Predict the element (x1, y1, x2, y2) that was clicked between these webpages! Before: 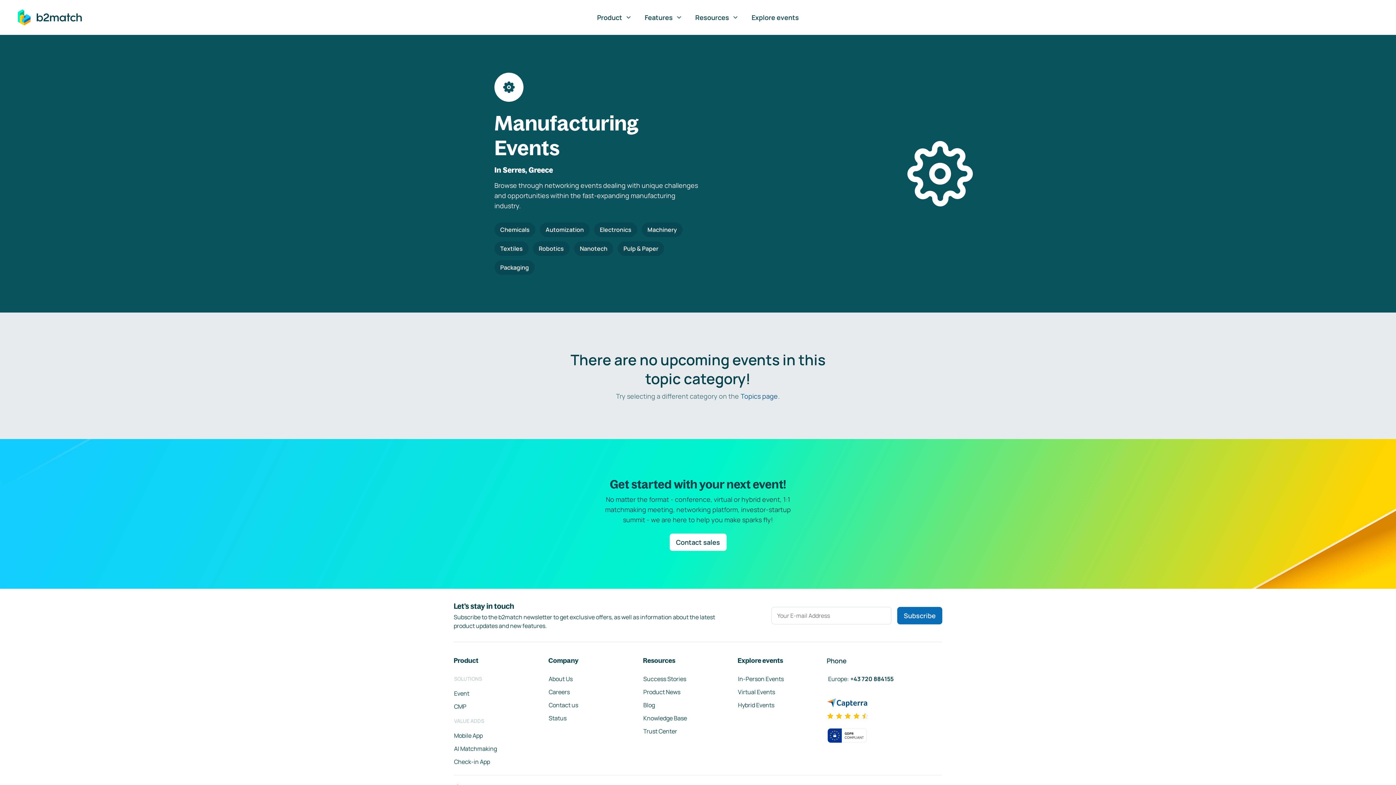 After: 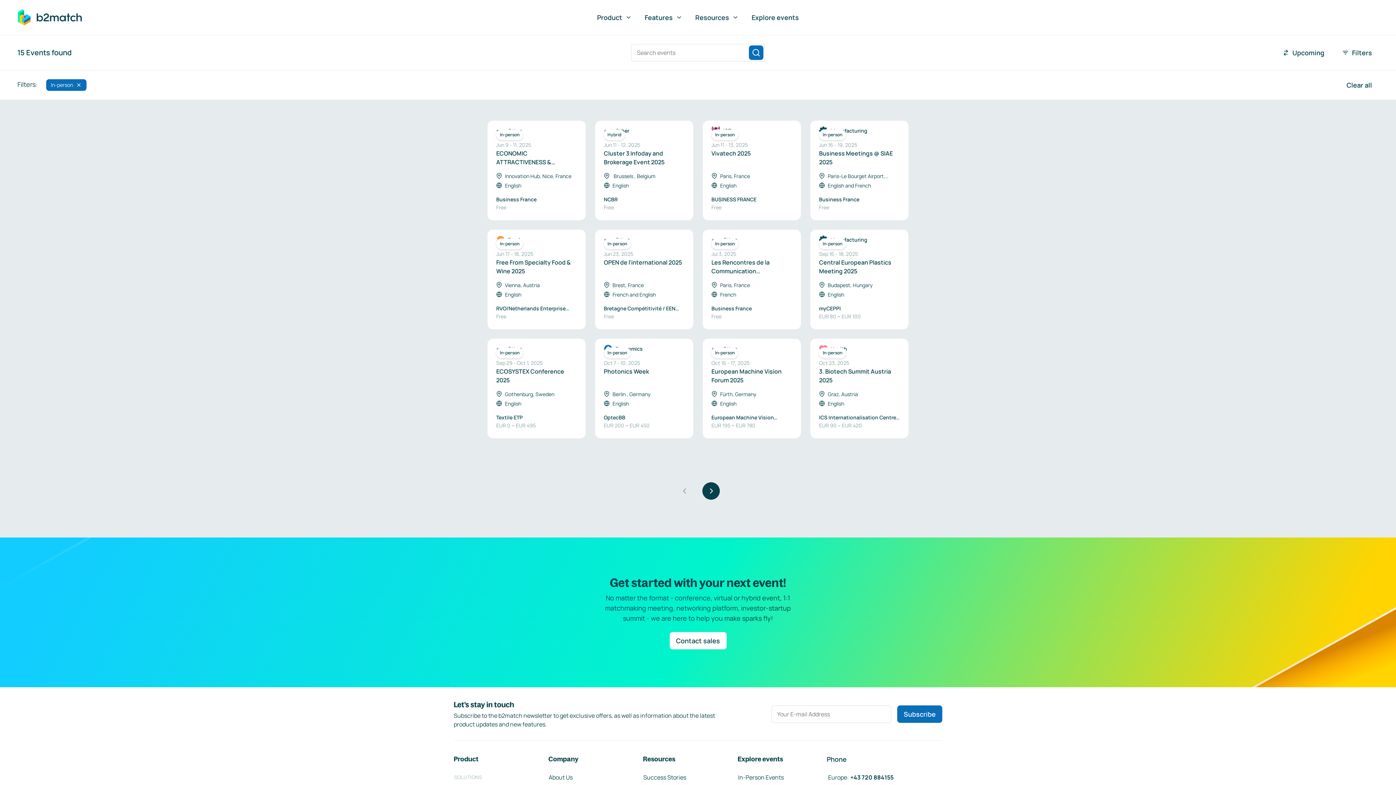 Action: label: In-Person Events bbox: (737, 674, 784, 683)